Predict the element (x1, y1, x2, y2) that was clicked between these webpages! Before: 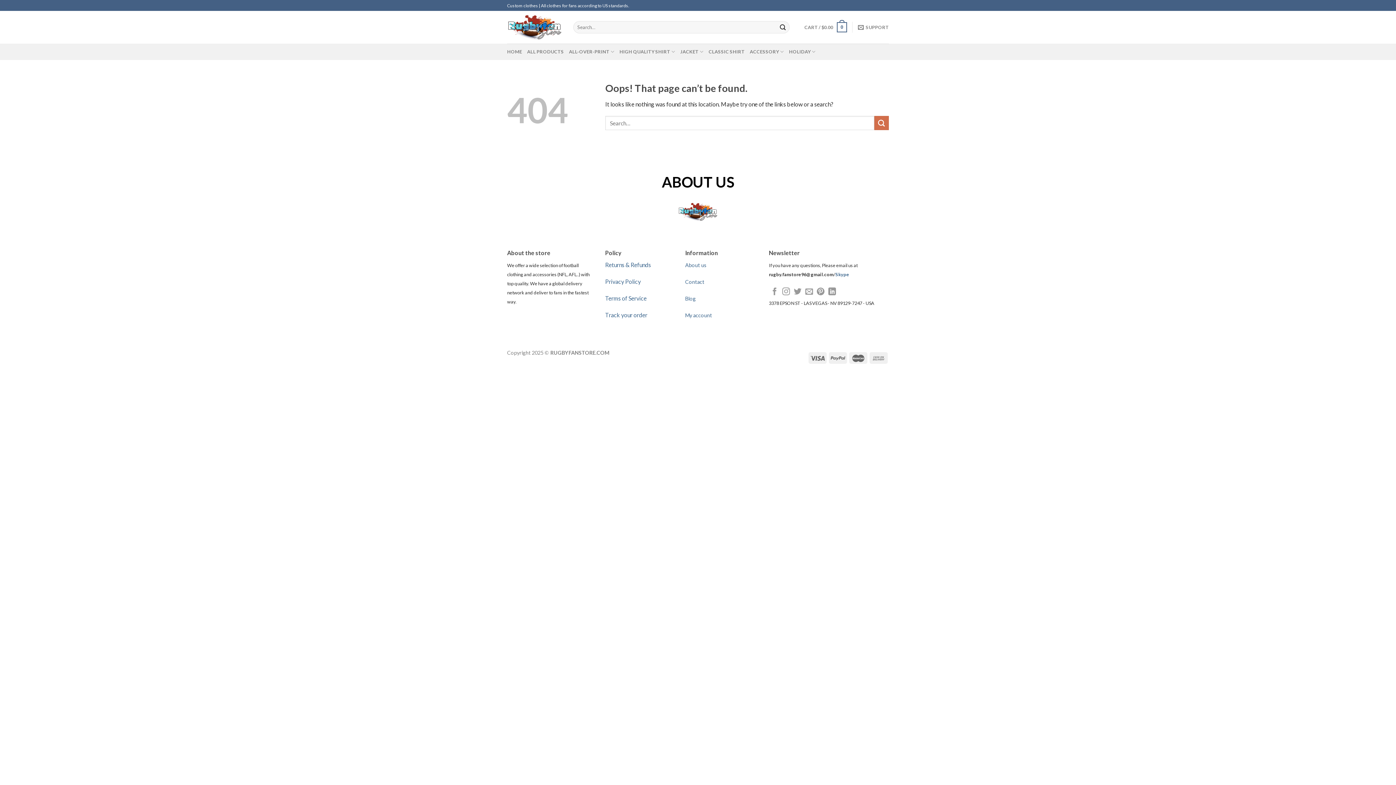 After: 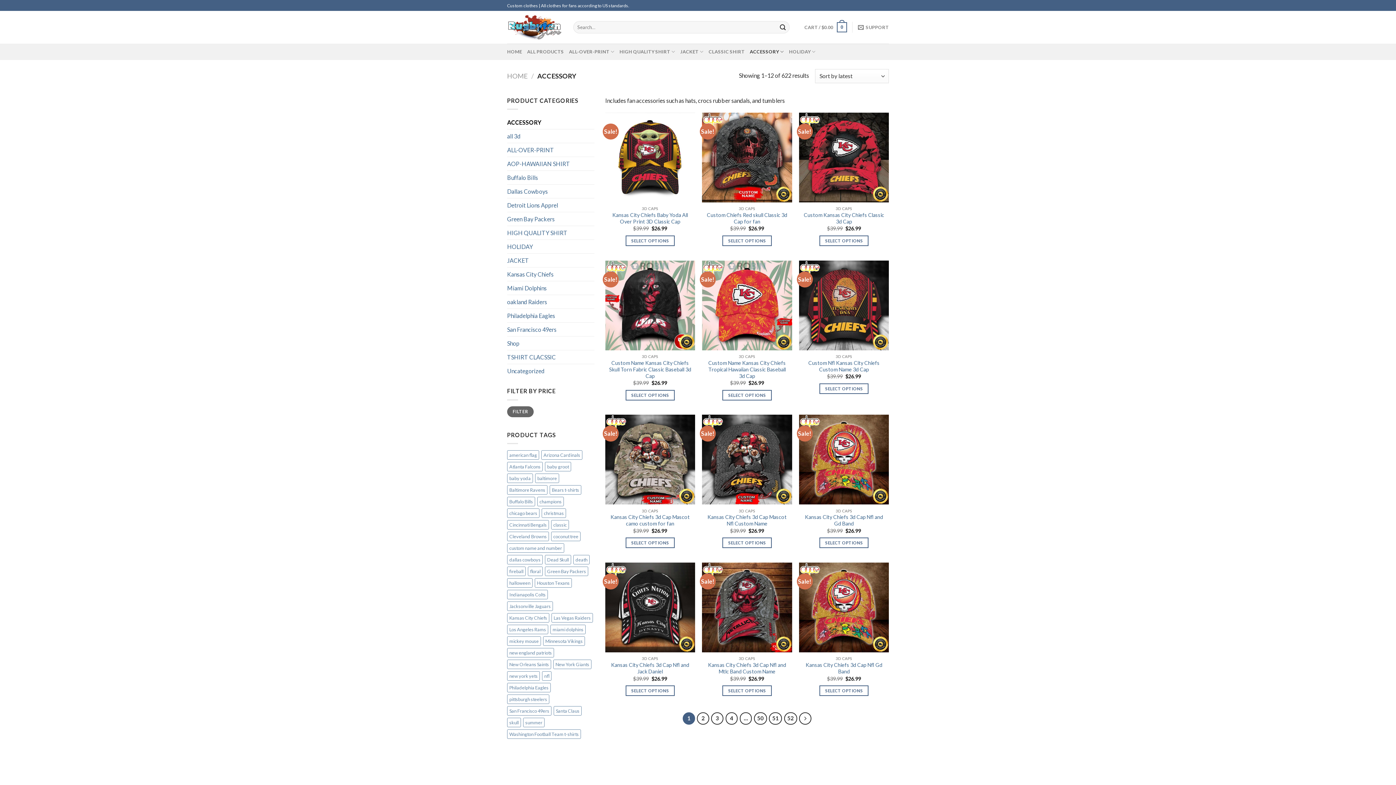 Action: bbox: (750, 44, 784, 58) label: ACCESSORY